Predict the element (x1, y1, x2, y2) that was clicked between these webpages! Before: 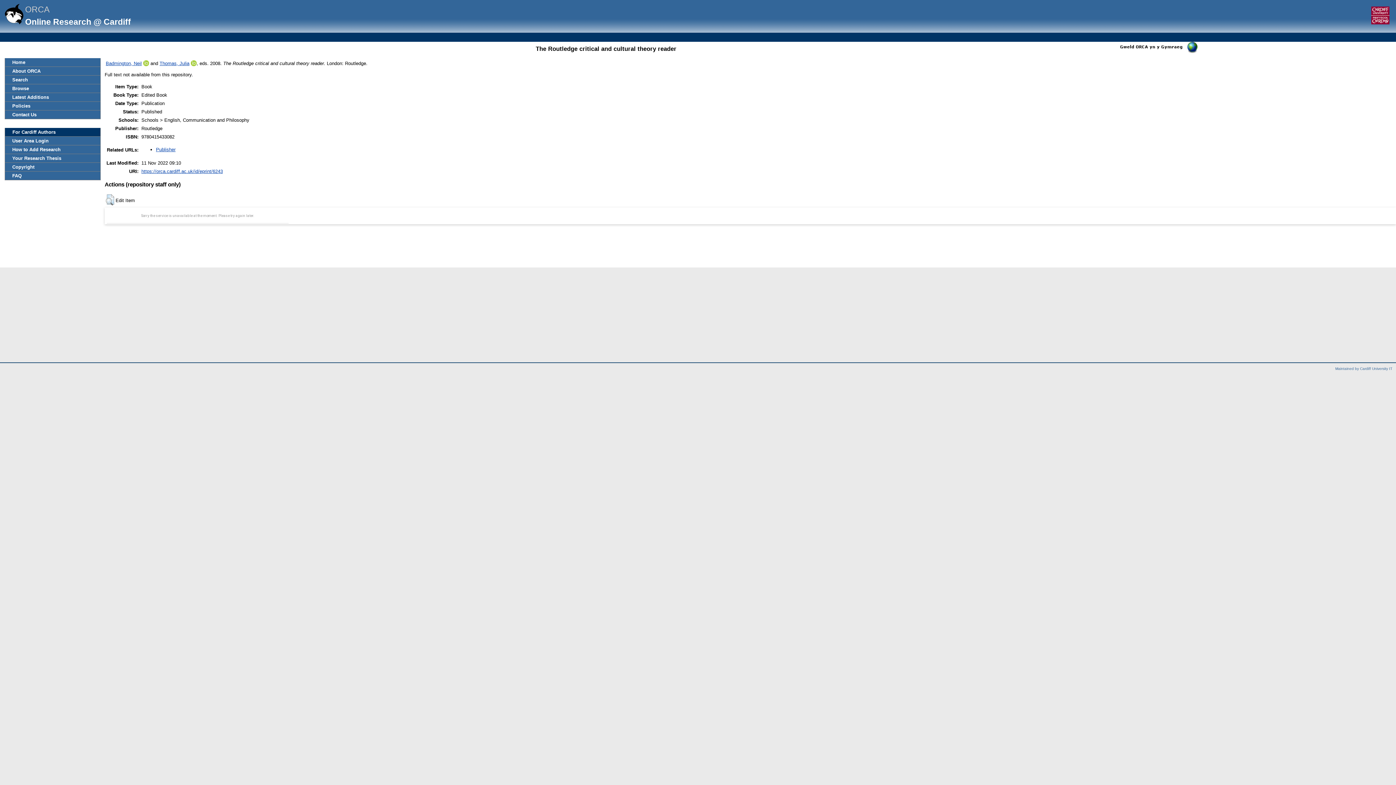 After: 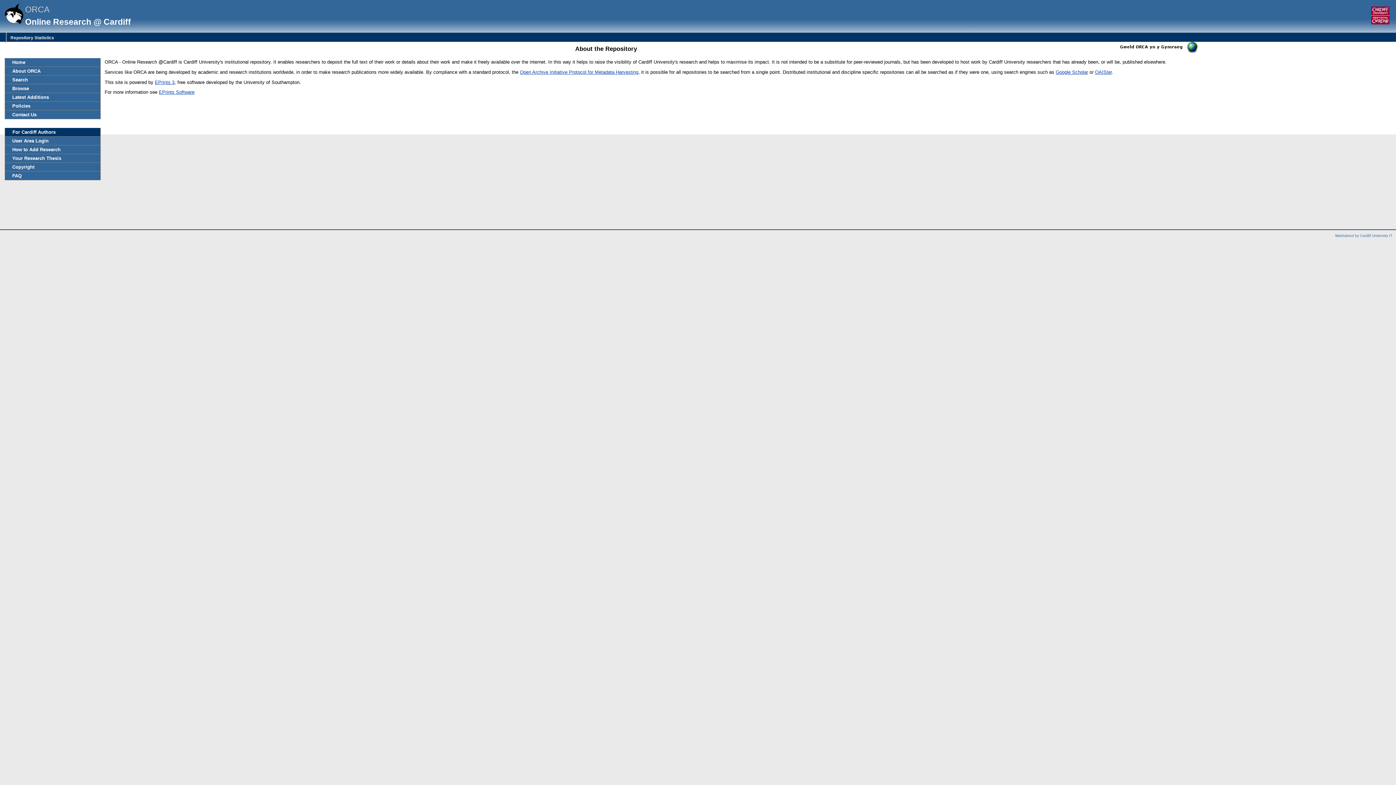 Action: label: About ORCA bbox: (5, 66, 100, 75)